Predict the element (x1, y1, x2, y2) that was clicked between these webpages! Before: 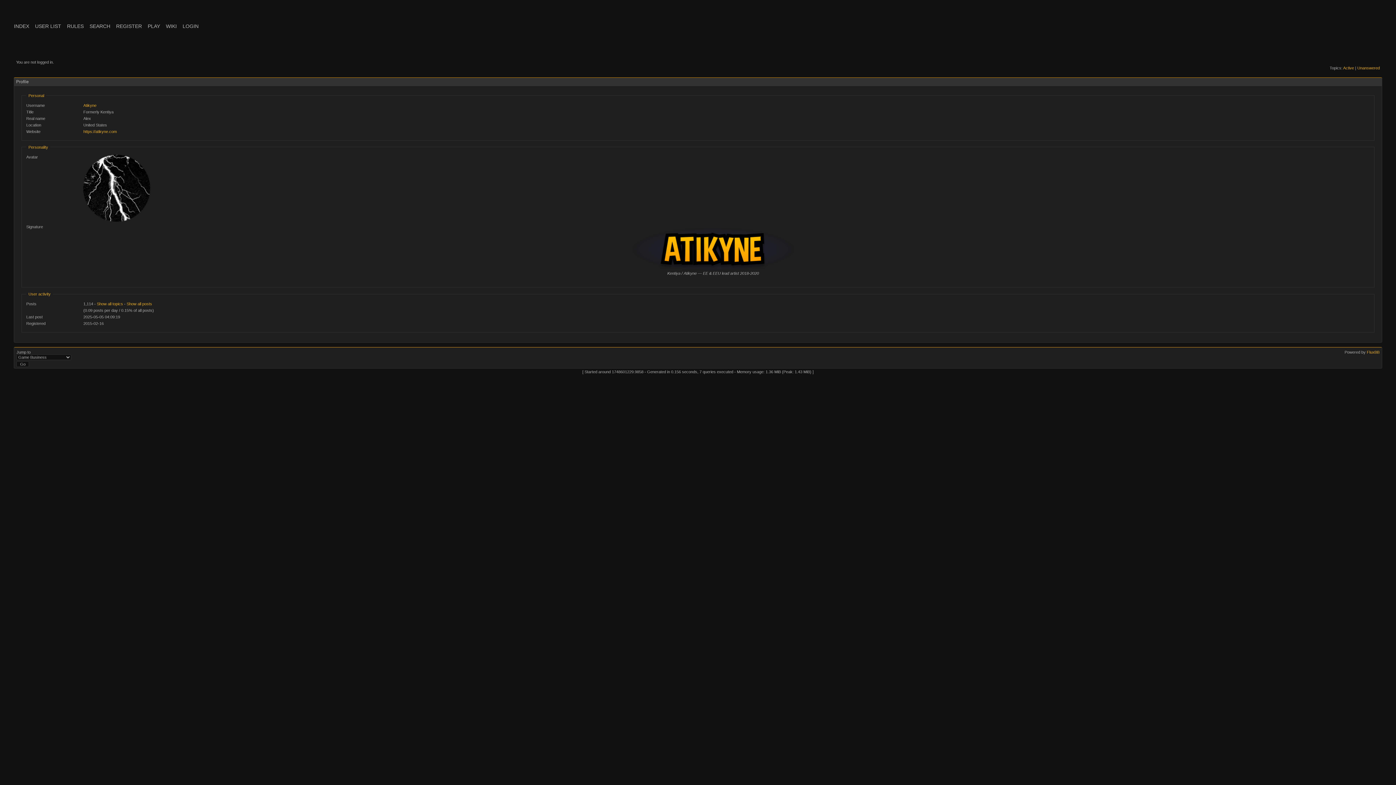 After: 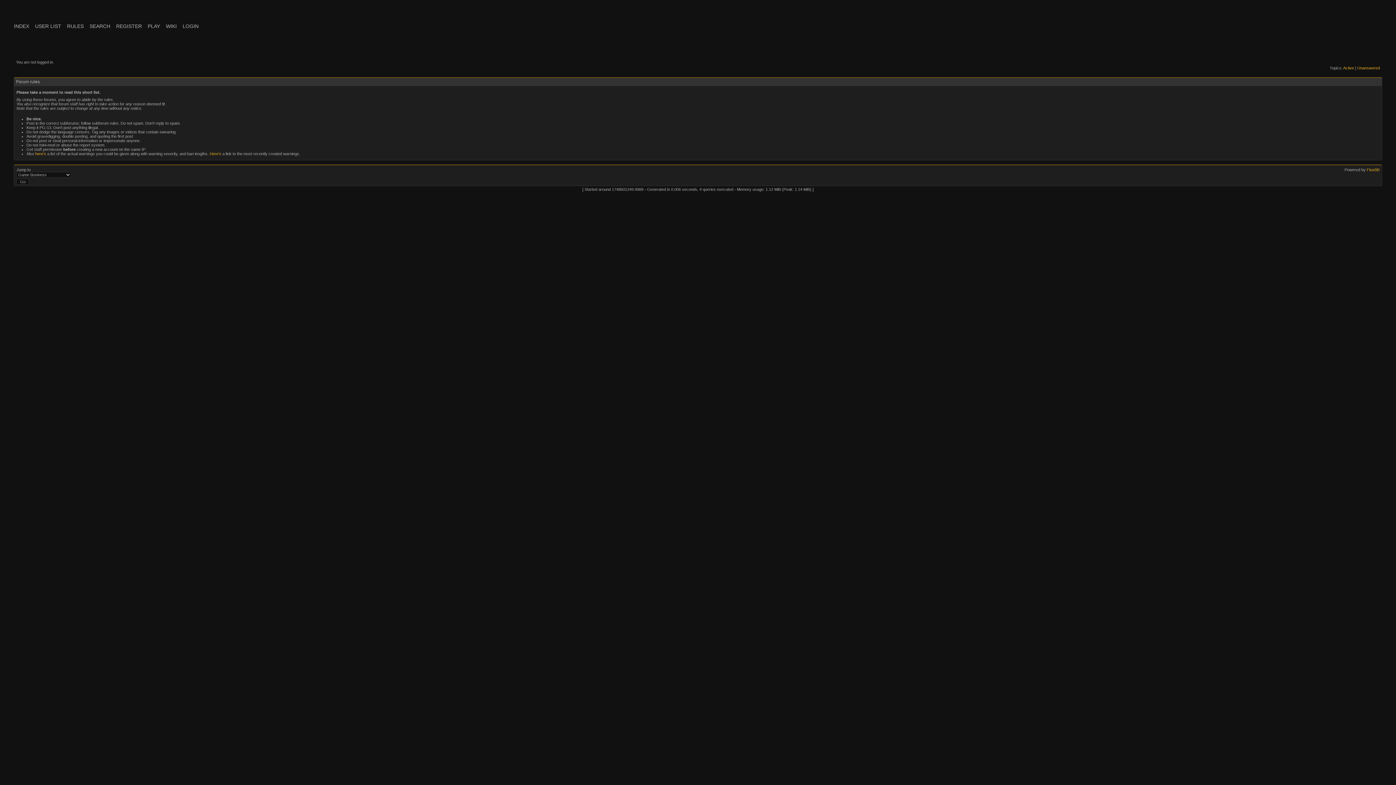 Action: bbox: (67, 23, 83, 29) label: RULES